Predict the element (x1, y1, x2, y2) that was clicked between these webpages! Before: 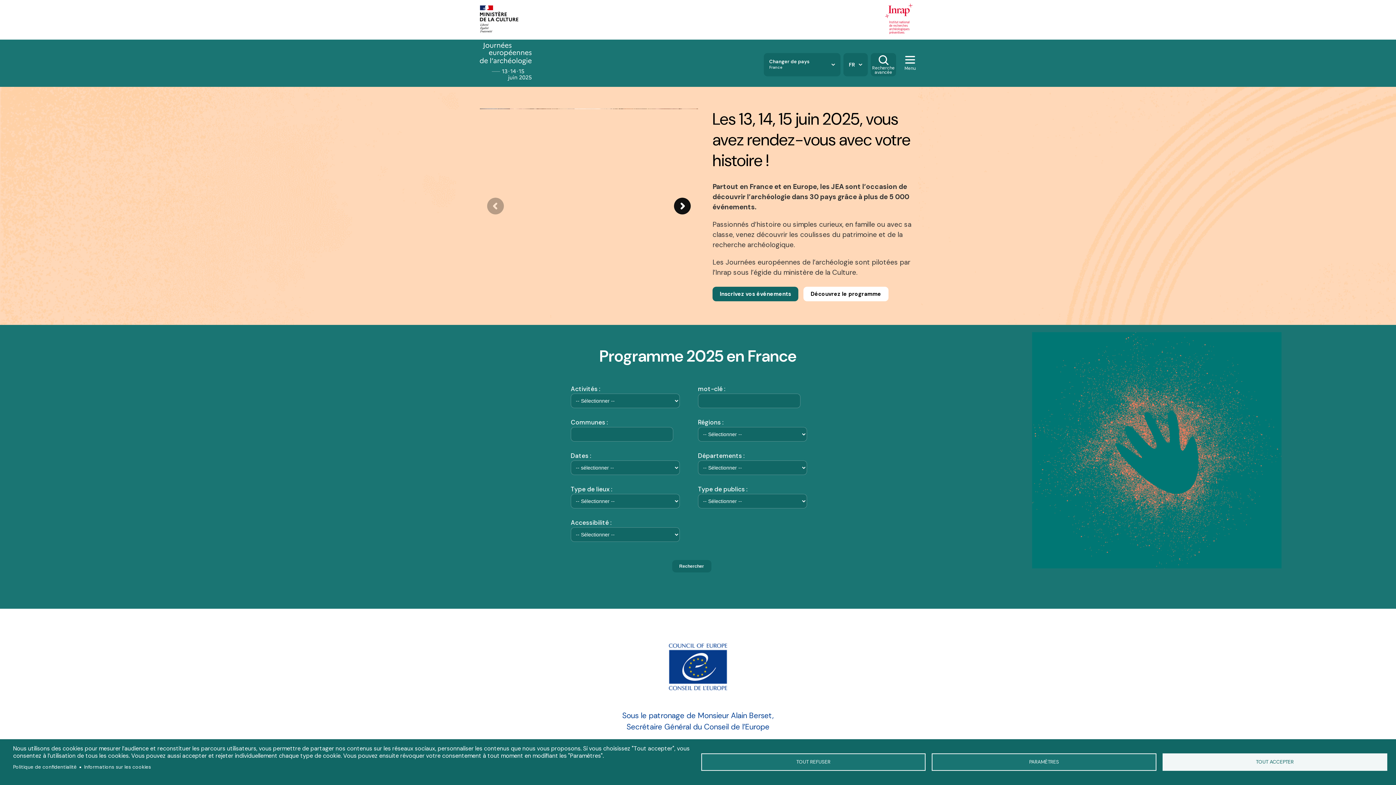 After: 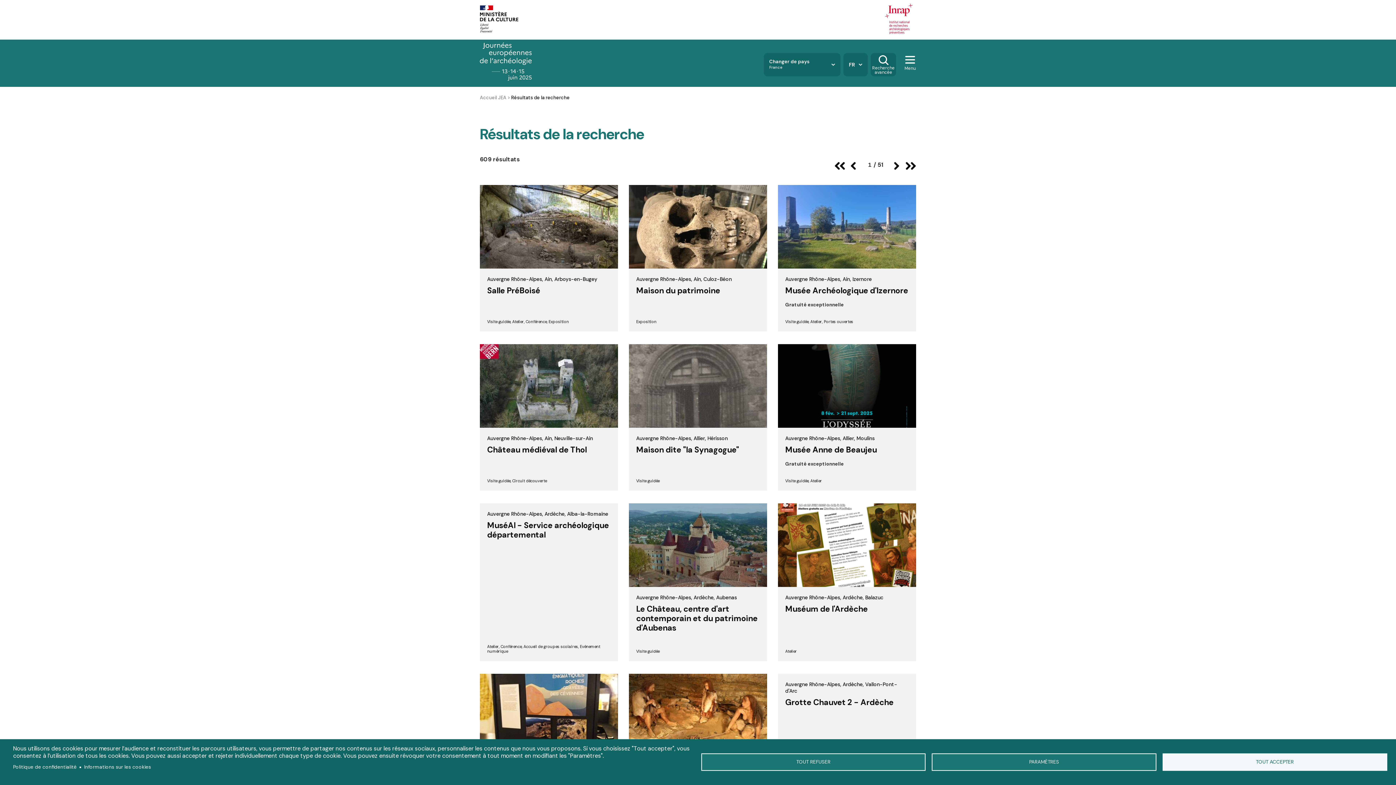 Action: label: Découvrez le programme bbox: (803, 286, 888, 301)